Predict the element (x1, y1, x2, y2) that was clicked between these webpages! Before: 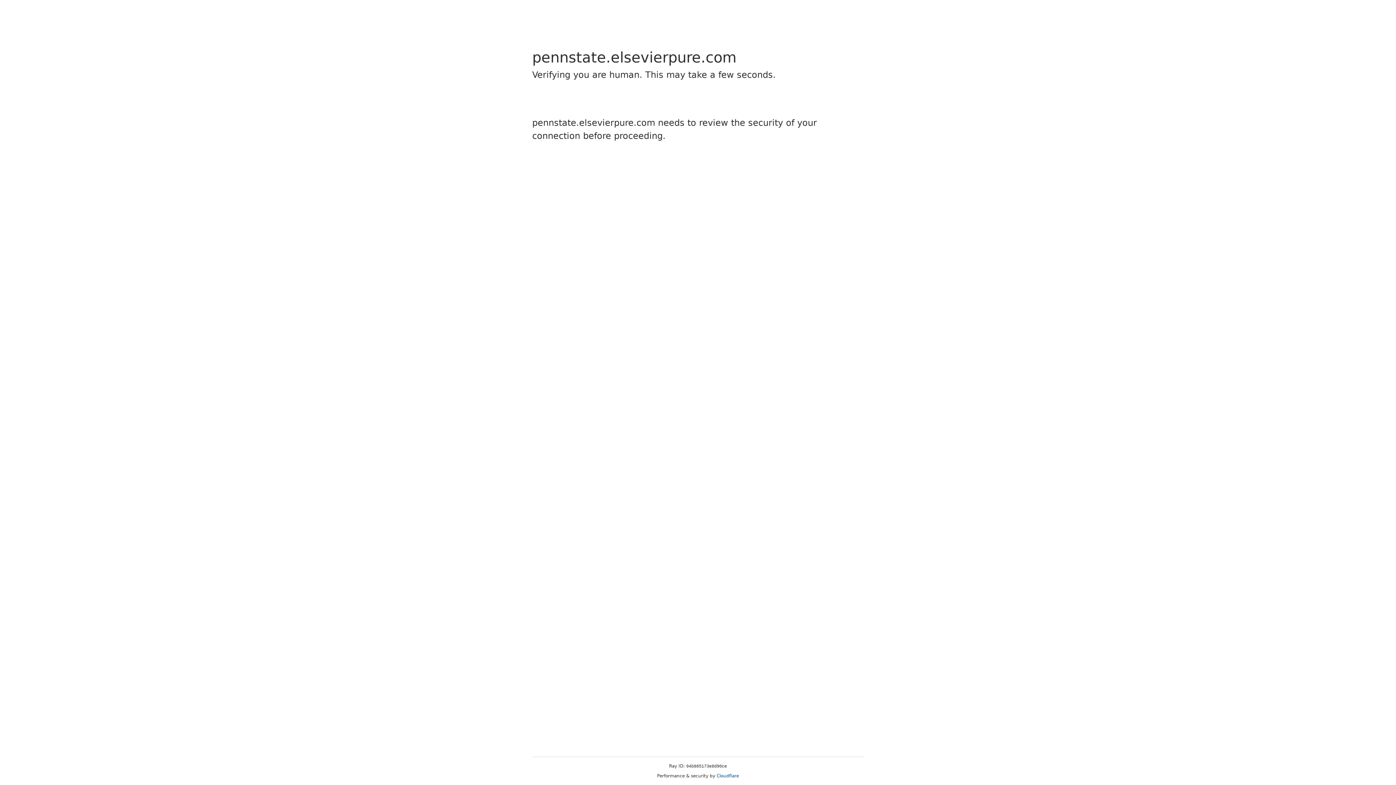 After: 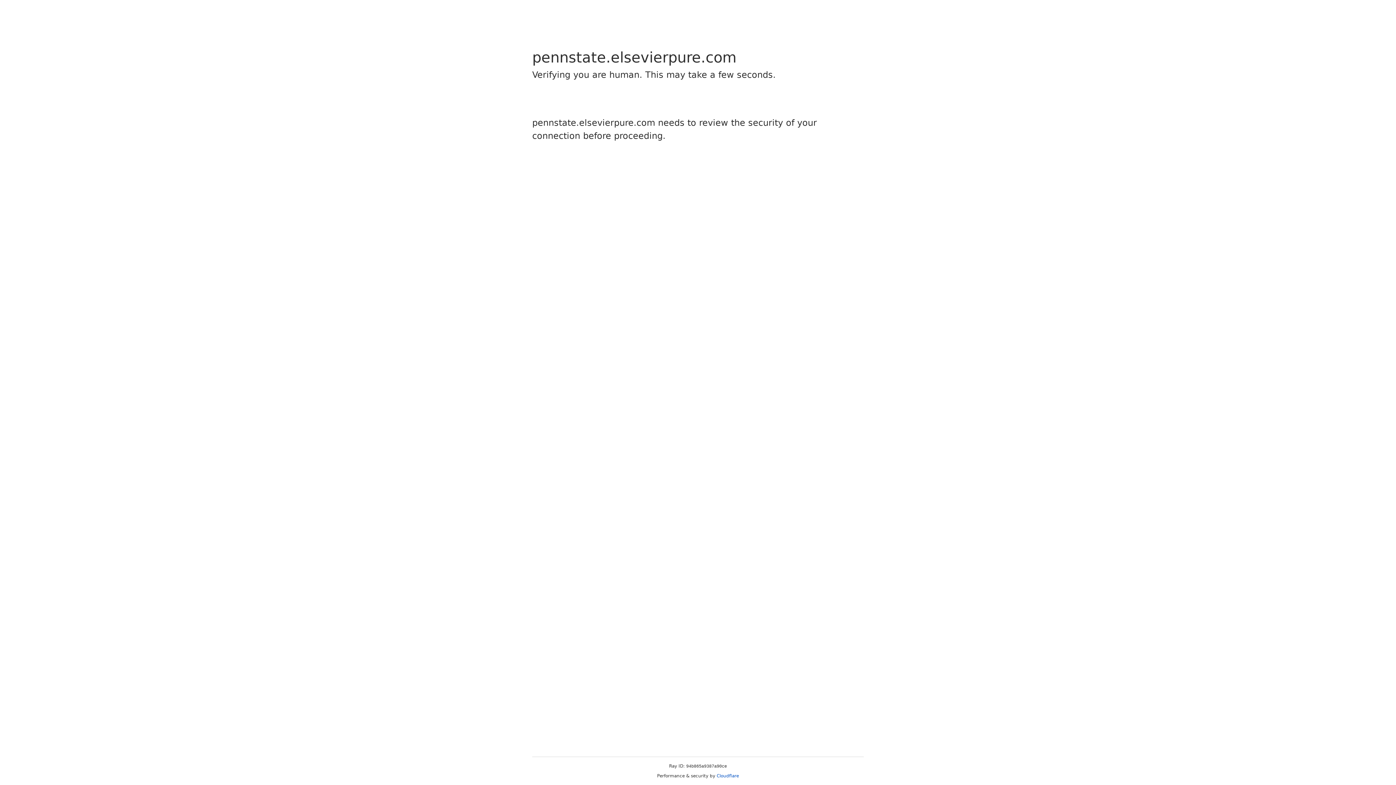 Action: bbox: (716, 773, 739, 778) label: Cloudflare